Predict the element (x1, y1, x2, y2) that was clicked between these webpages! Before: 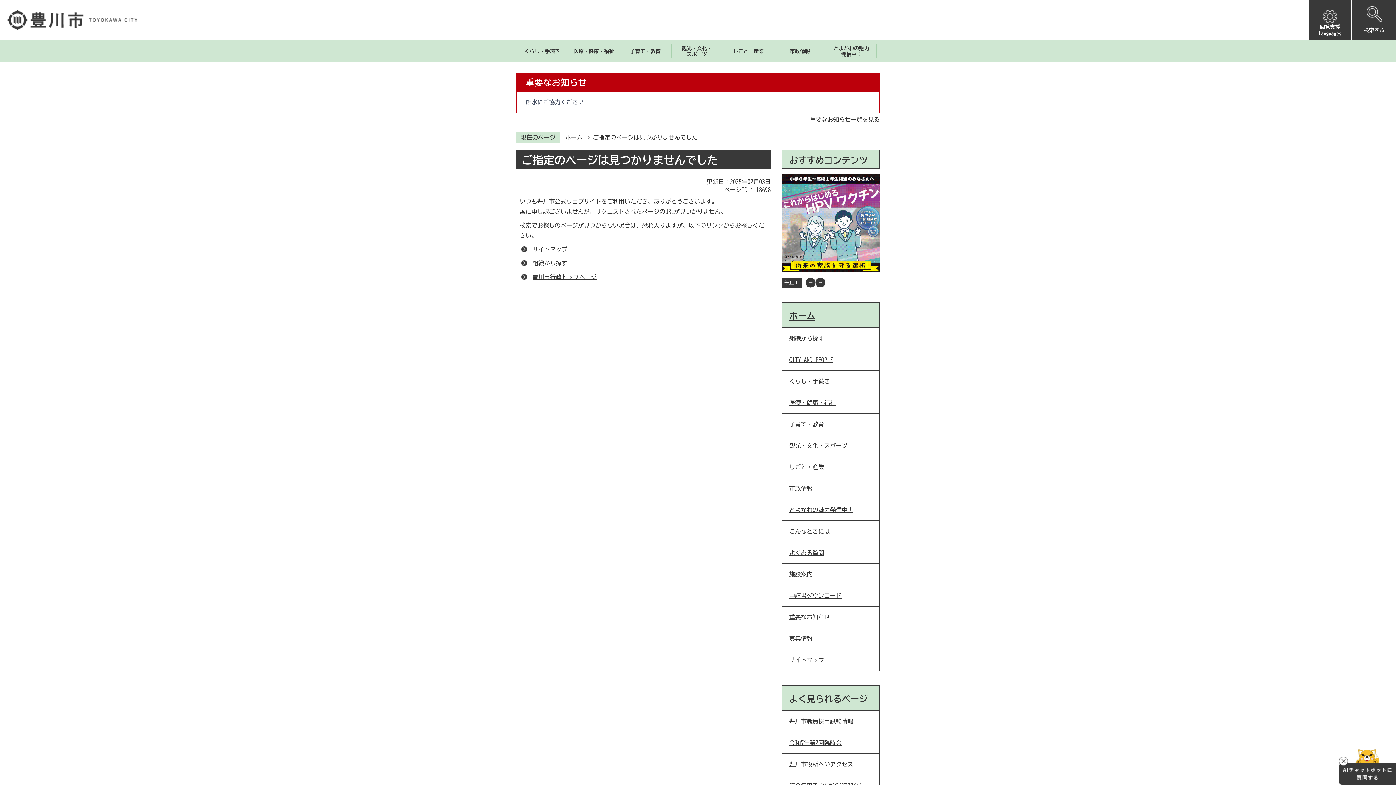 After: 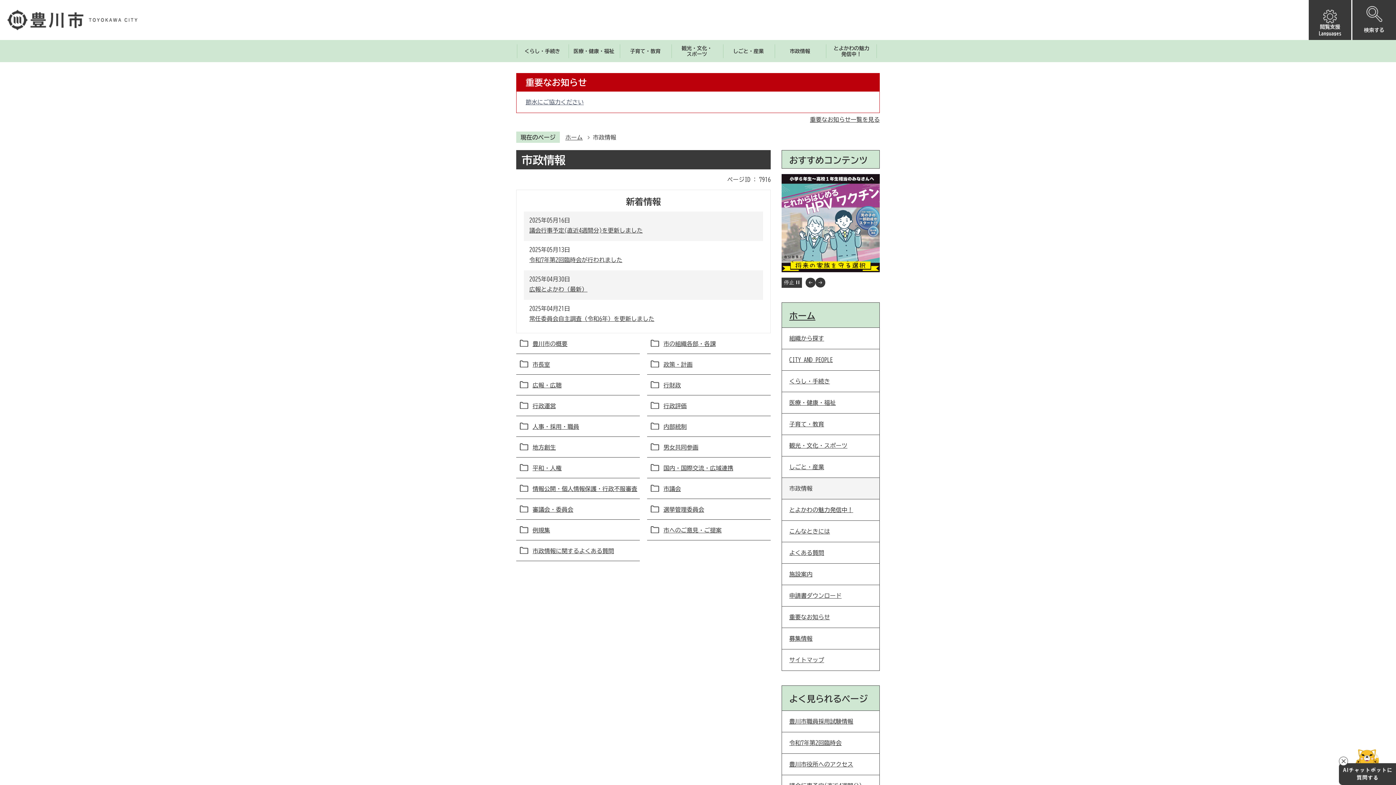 Action: bbox: (774, 44, 825, 57) label: 市政情報